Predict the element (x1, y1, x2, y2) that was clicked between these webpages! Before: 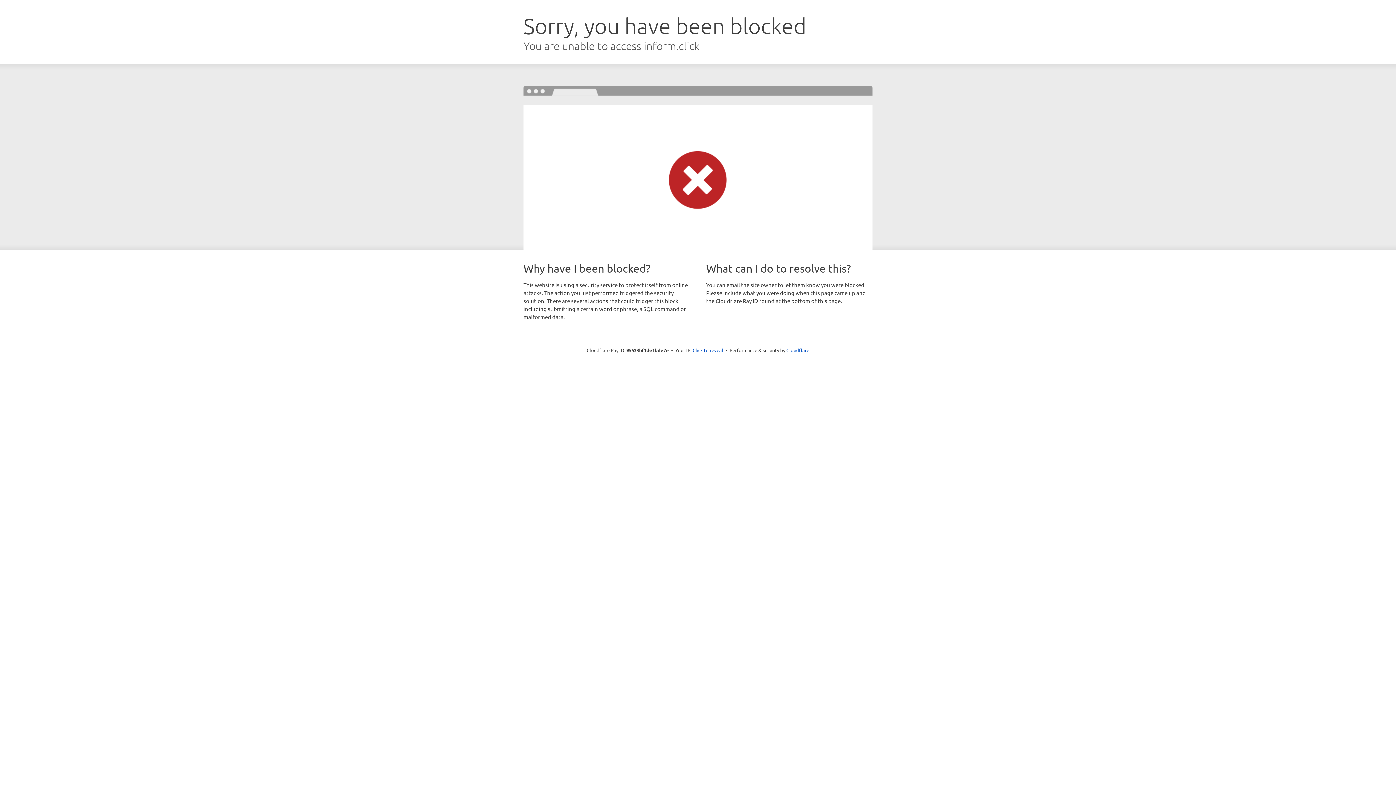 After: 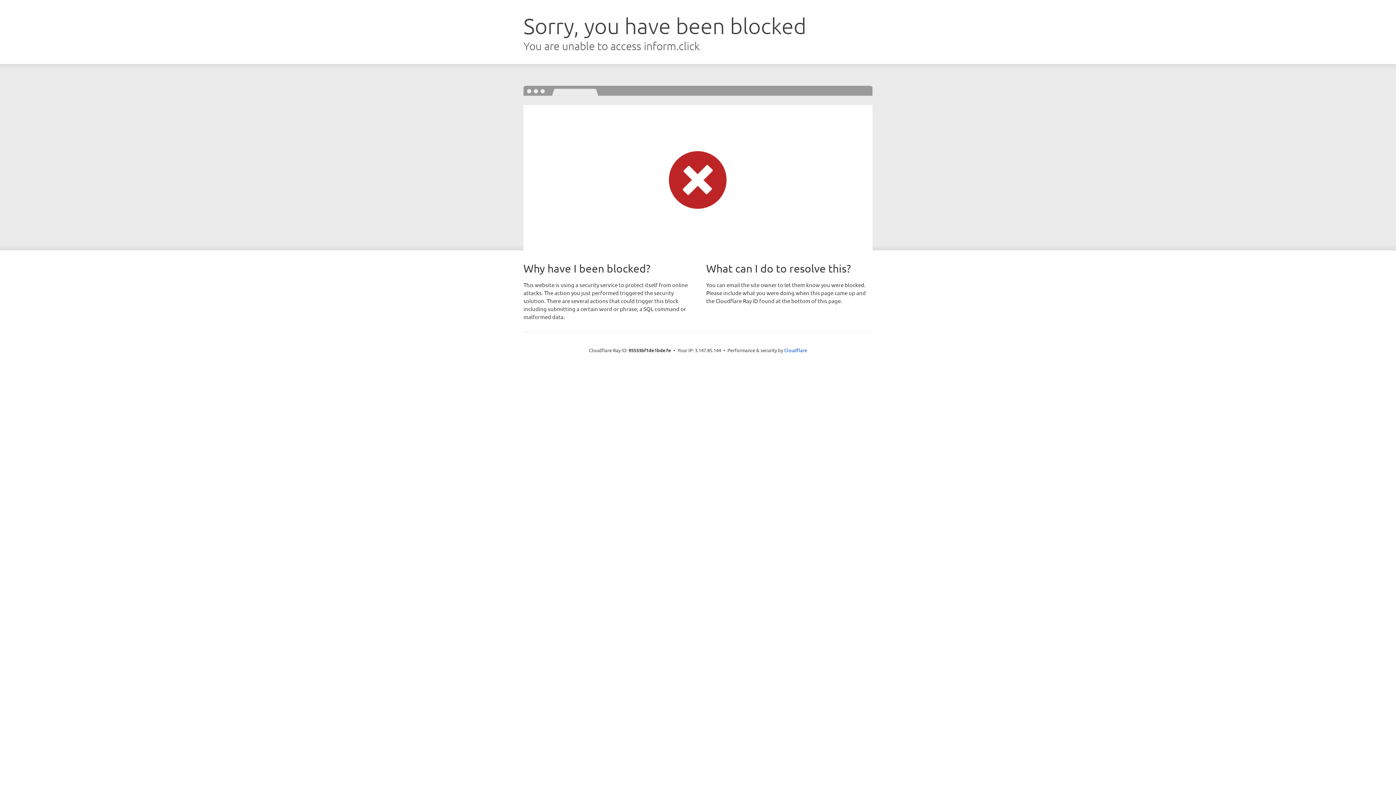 Action: label: Click to reveal bbox: (692, 346, 723, 353)